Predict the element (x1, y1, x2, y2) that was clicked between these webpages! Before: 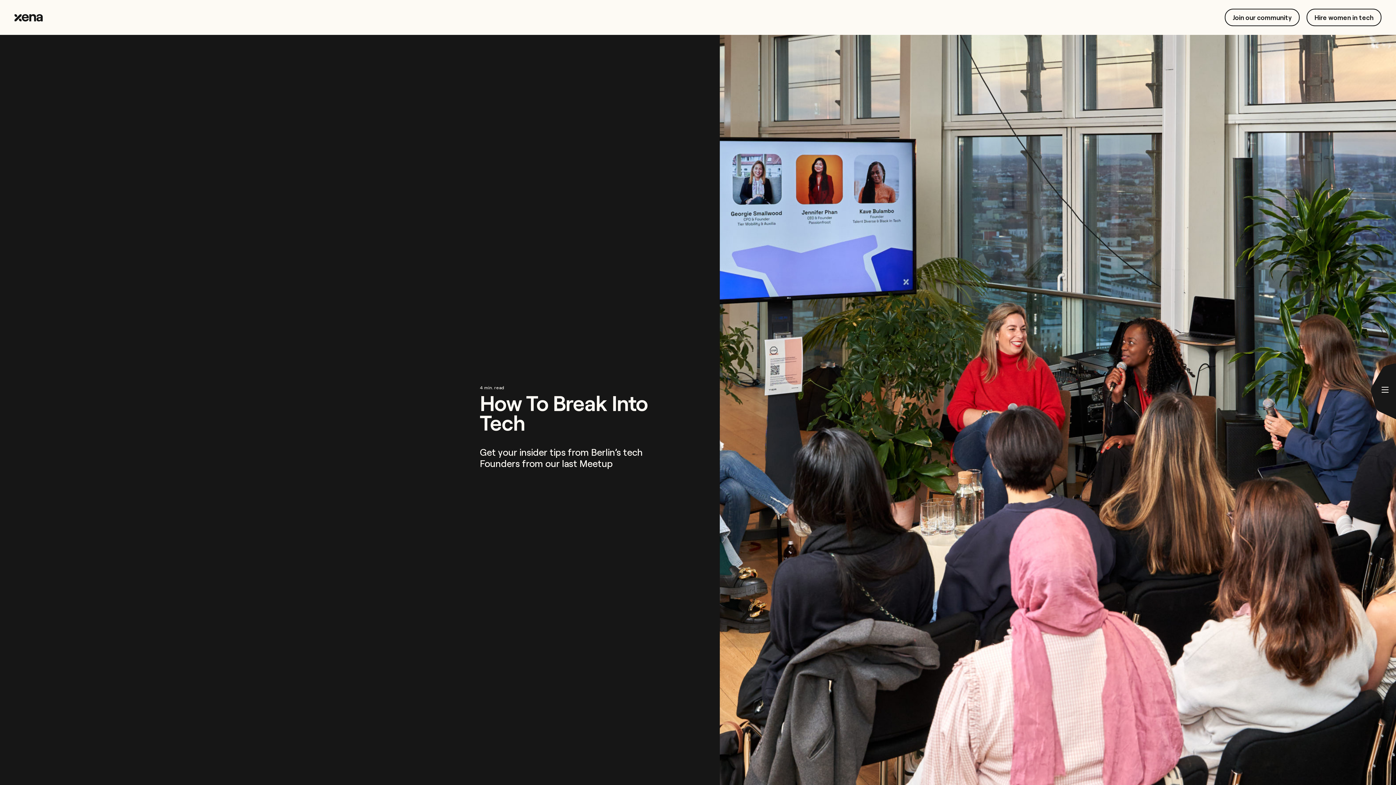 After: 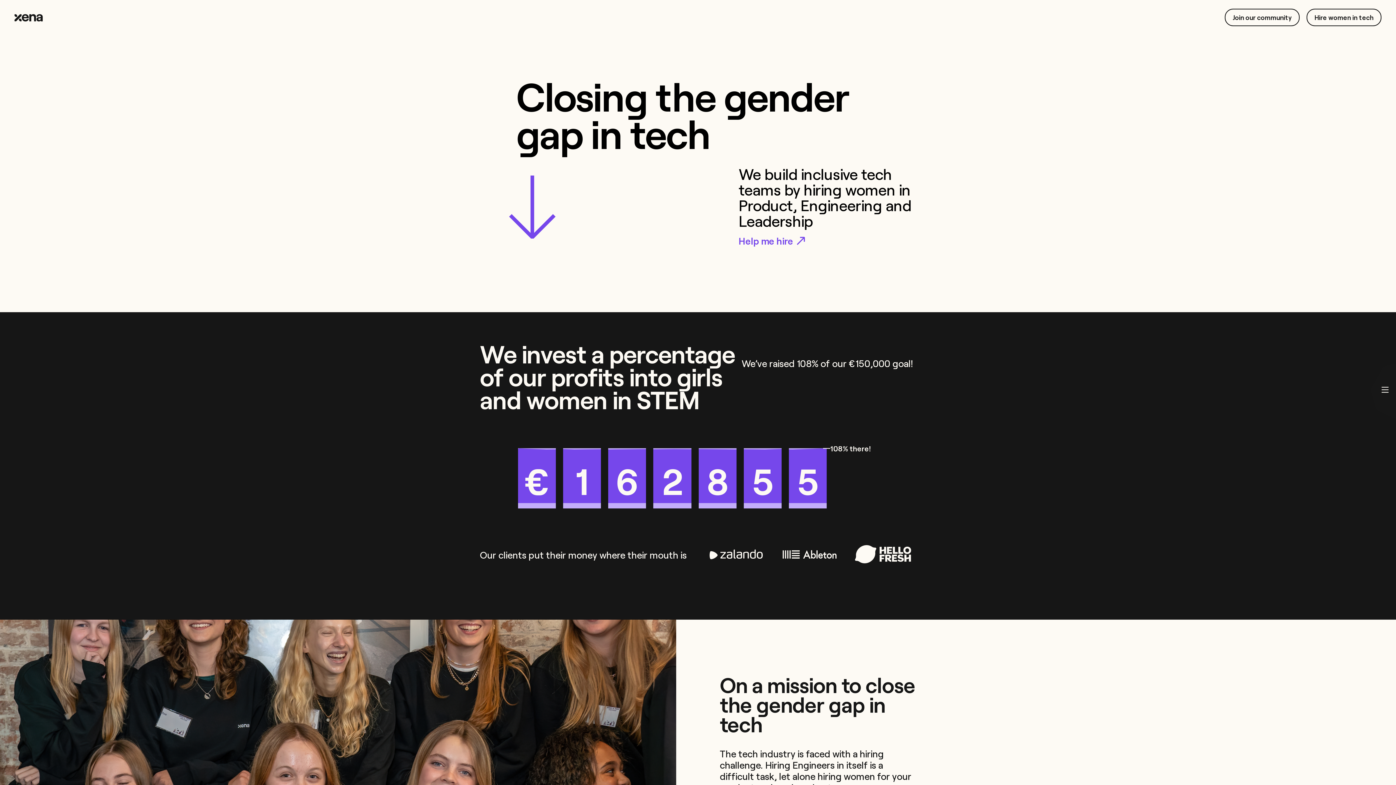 Action: bbox: (14, 13, 42, 21)